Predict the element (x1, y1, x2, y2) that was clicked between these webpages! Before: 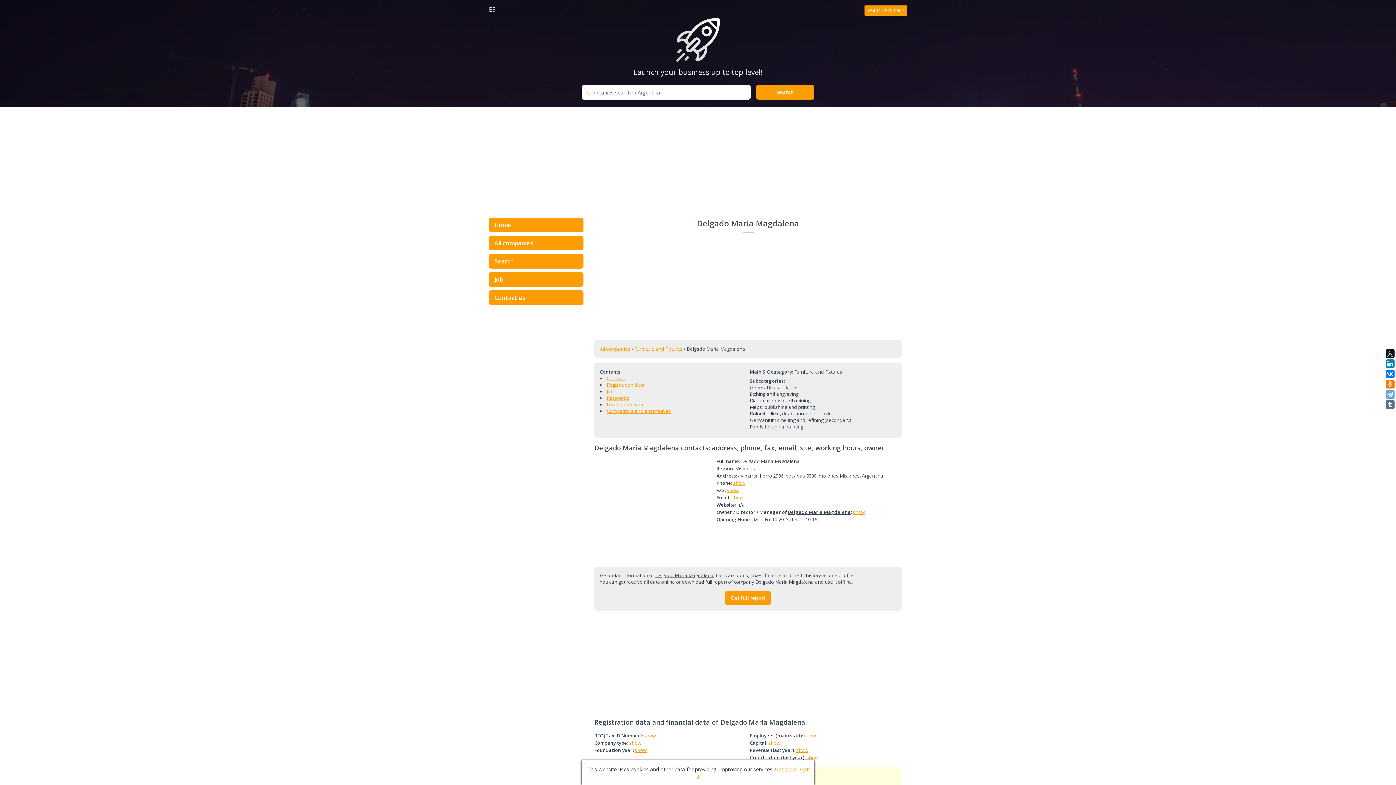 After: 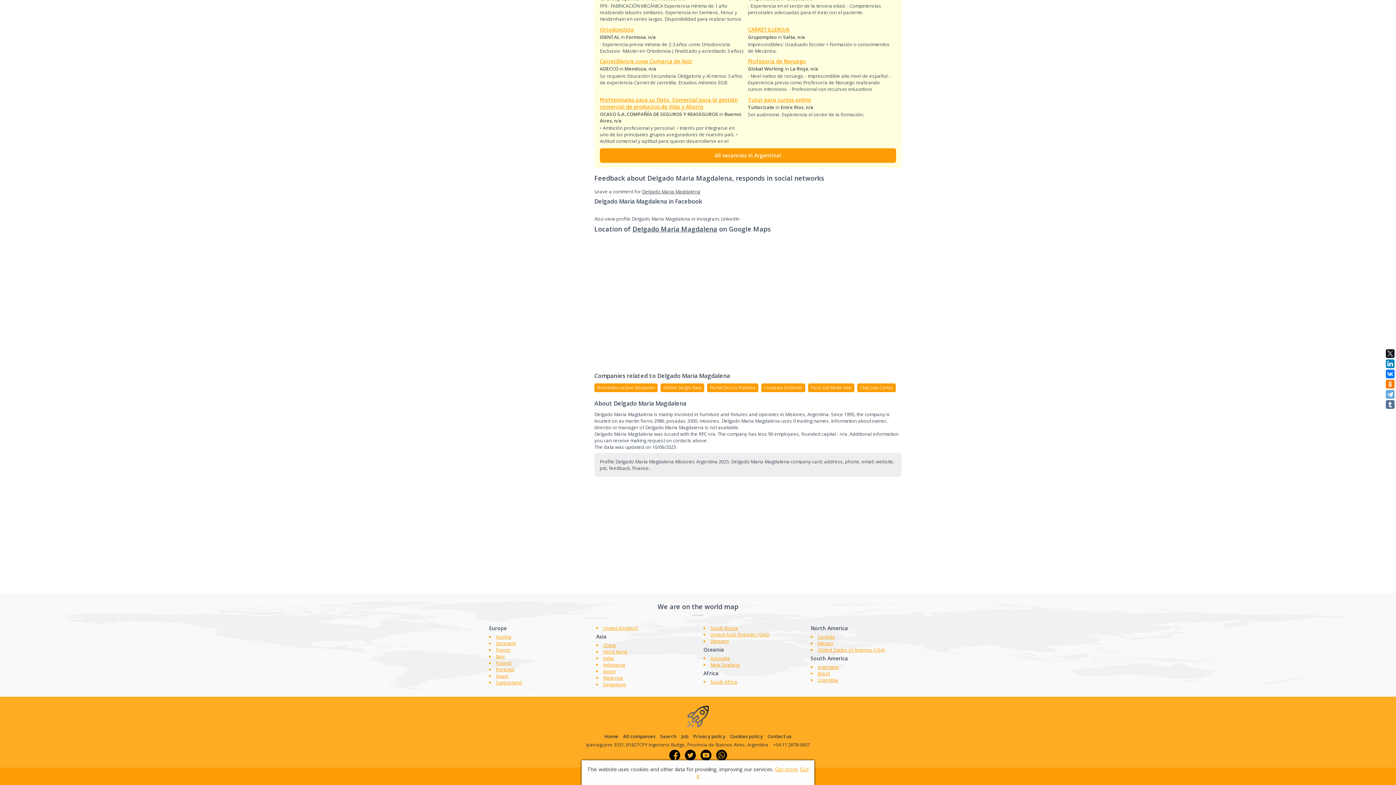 Action: bbox: (606, 394, 629, 401) label: Responds